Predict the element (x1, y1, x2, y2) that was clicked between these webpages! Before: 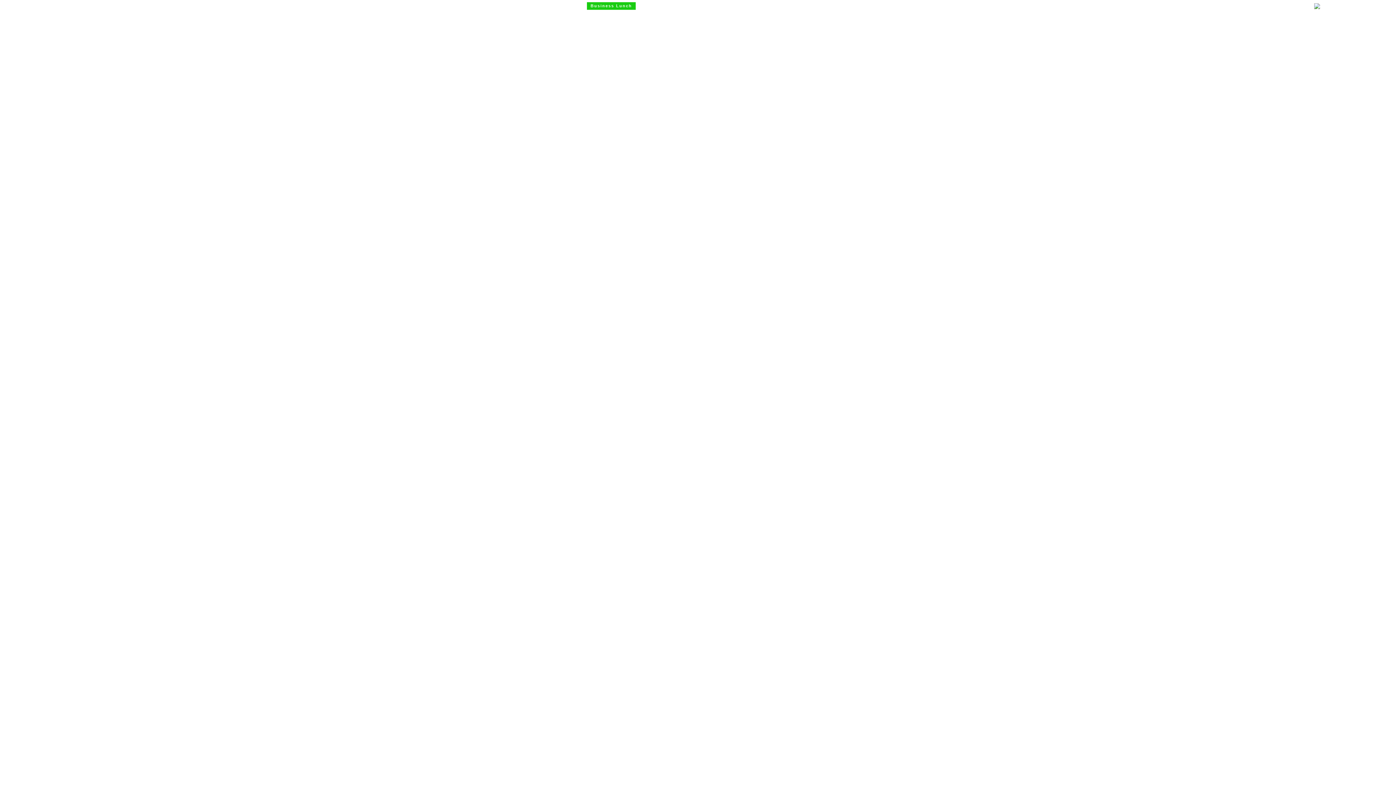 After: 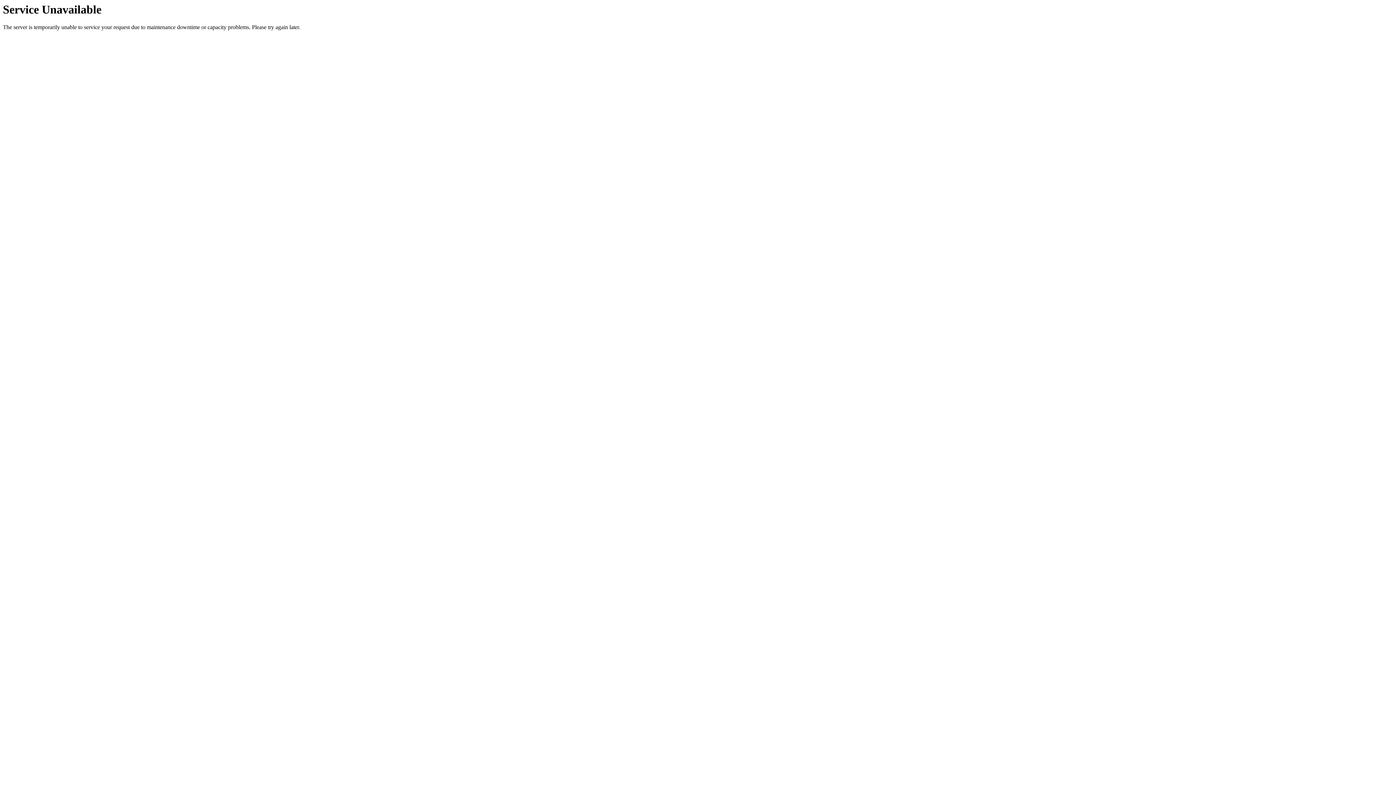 Action: bbox: (1035, 22, 1065, 28) label: SHOP